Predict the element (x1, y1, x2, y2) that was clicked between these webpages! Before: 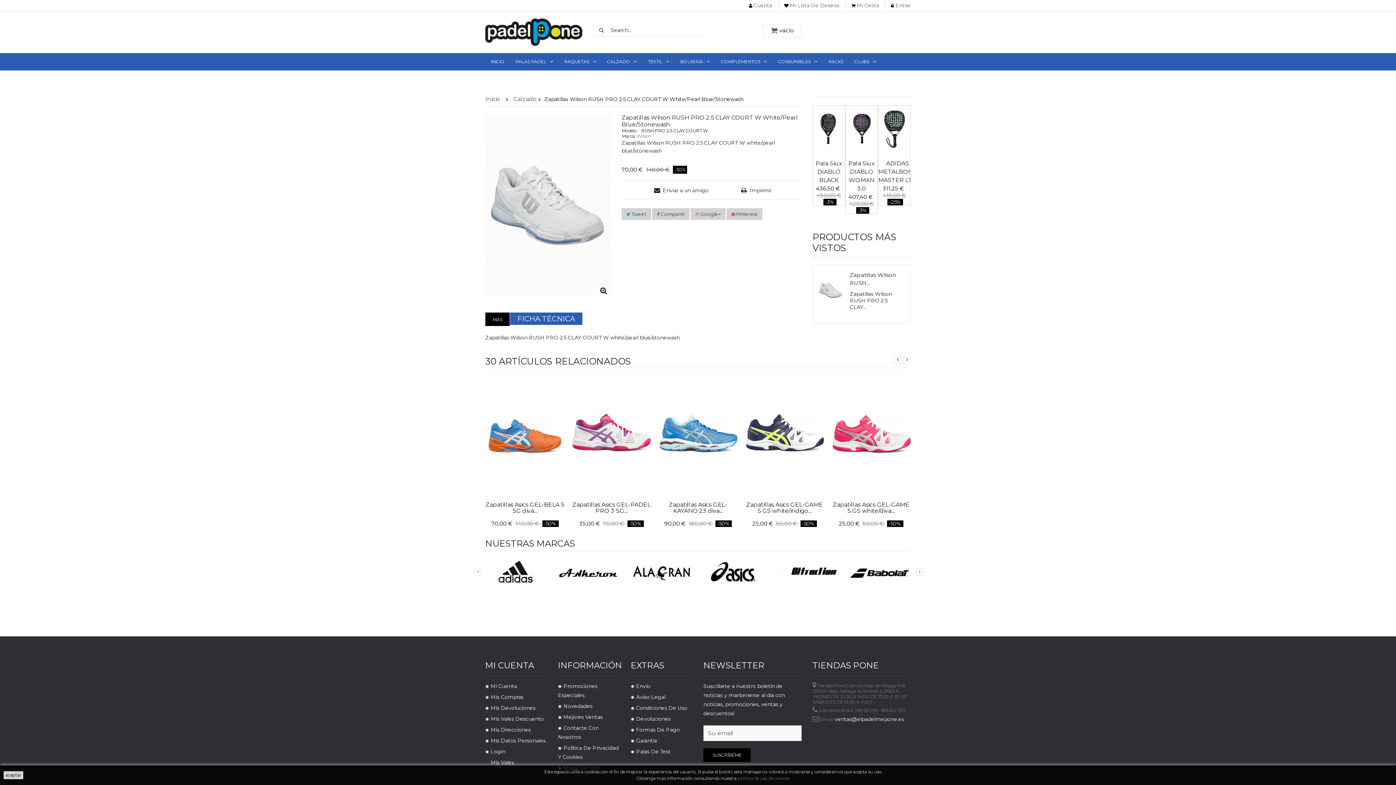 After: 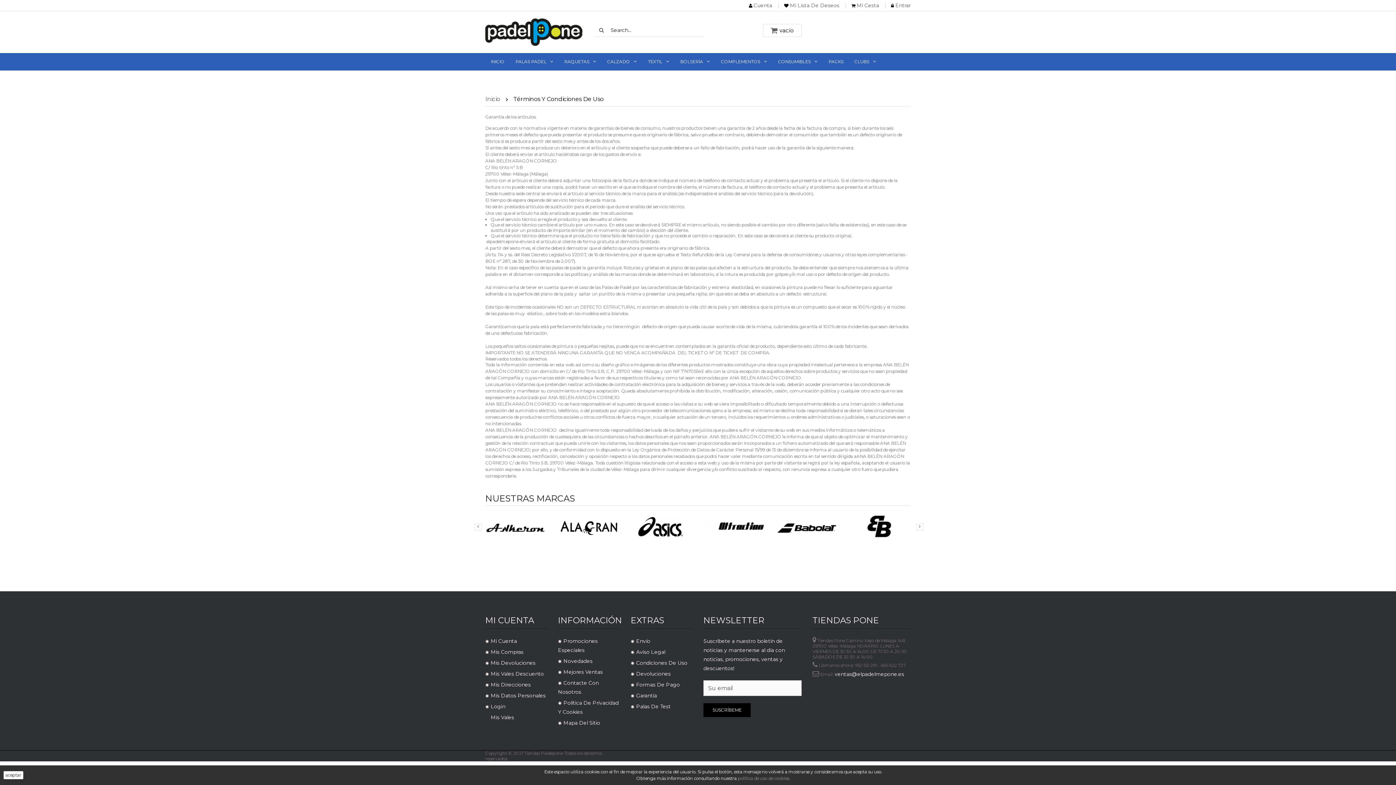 Action: bbox: (630, 705, 687, 711) label: Condiciones De Uso